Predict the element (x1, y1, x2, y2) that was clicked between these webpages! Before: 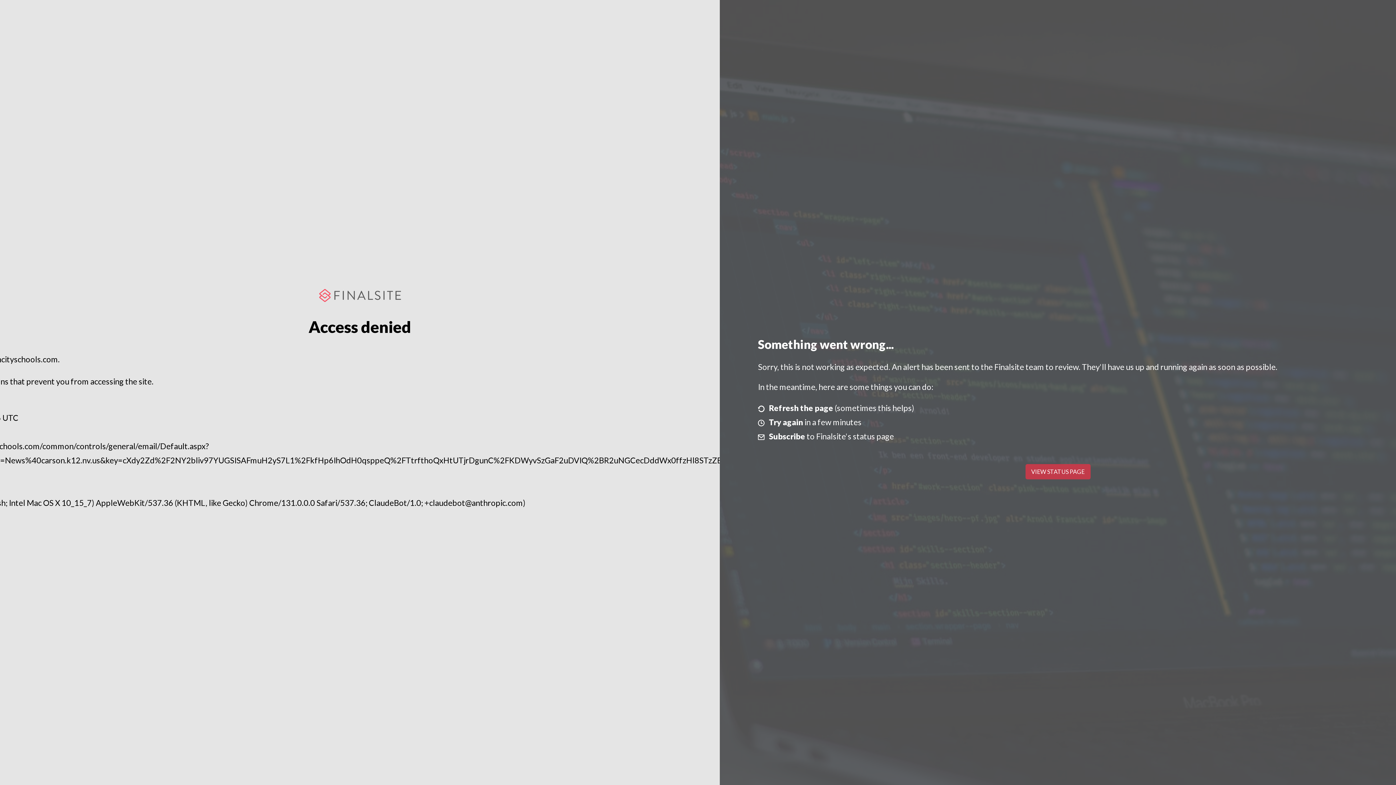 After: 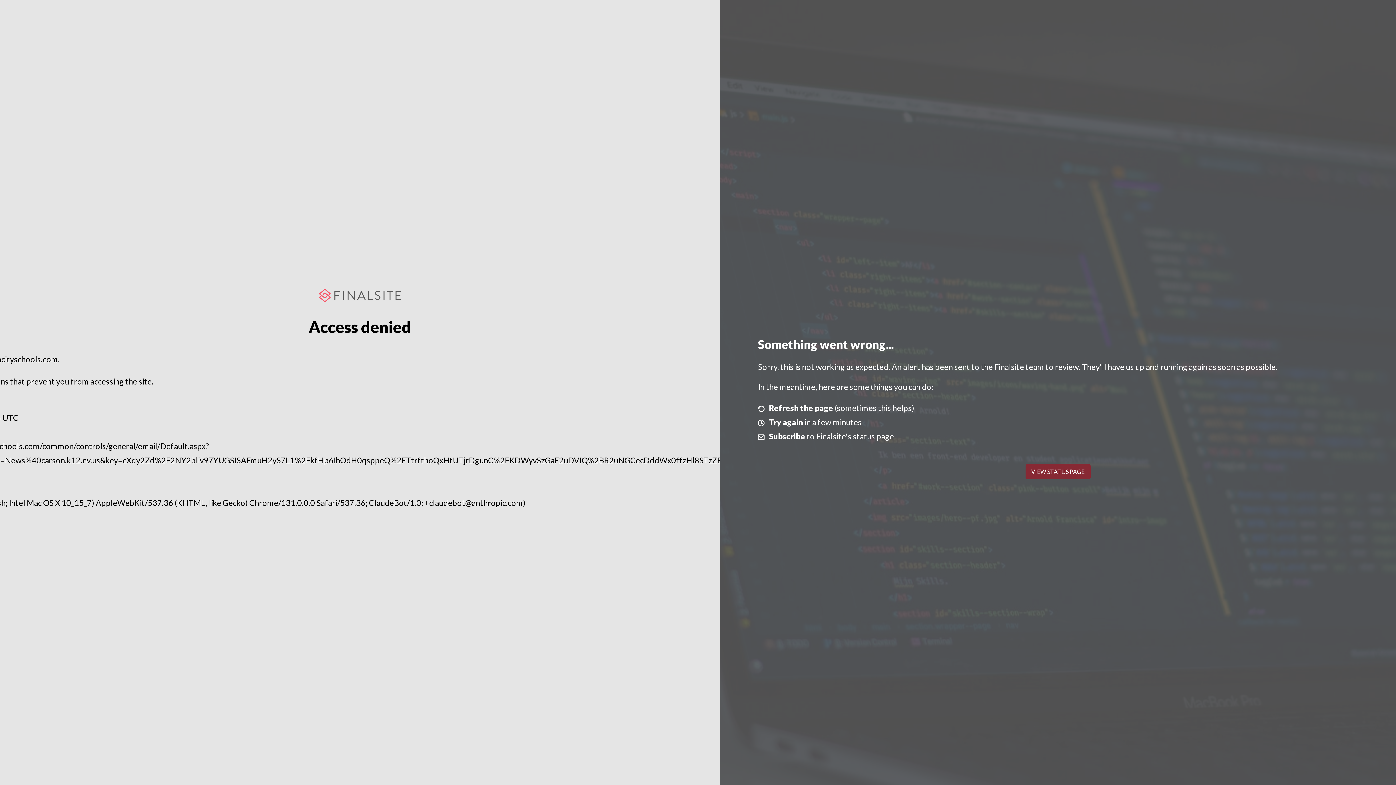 Action: label: VIEW STATUS PAGE bbox: (1025, 464, 1090, 479)